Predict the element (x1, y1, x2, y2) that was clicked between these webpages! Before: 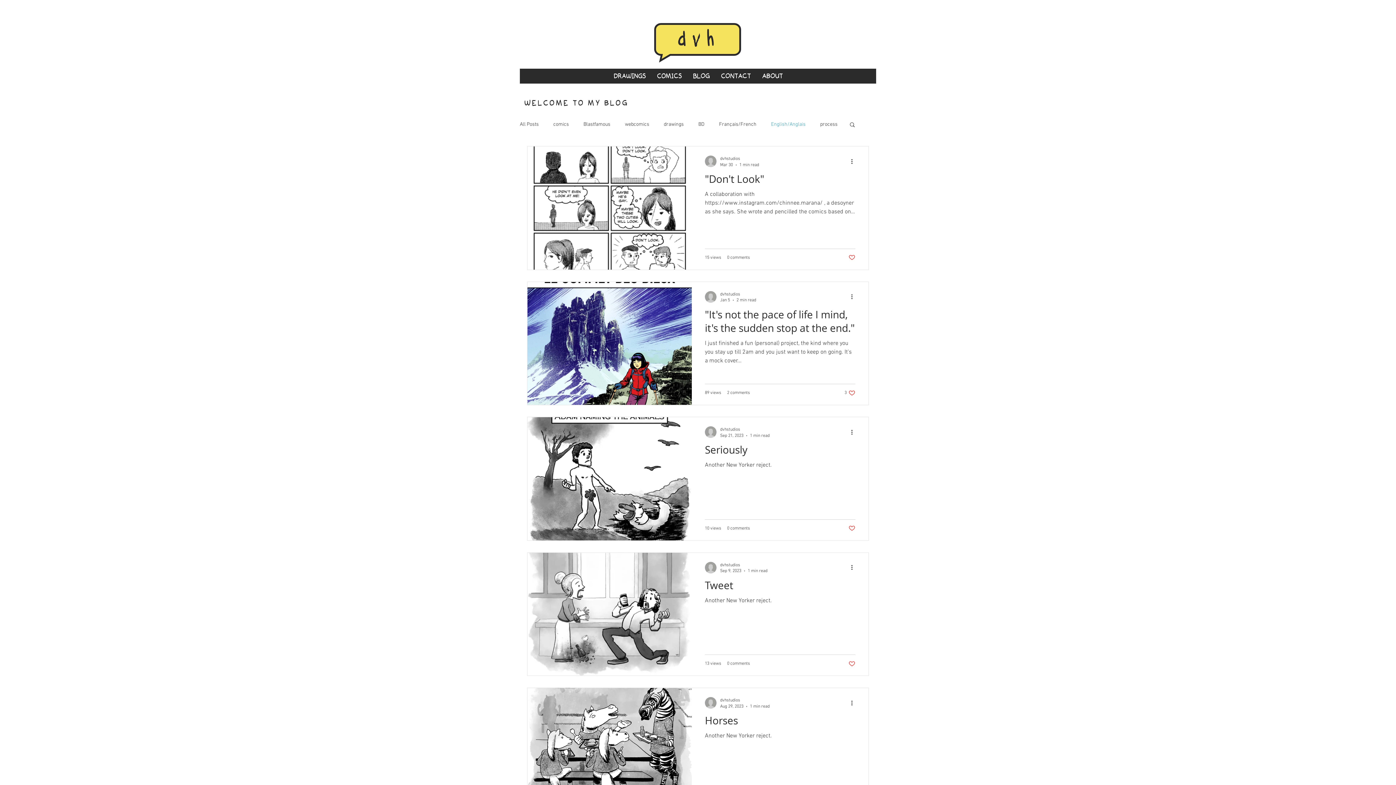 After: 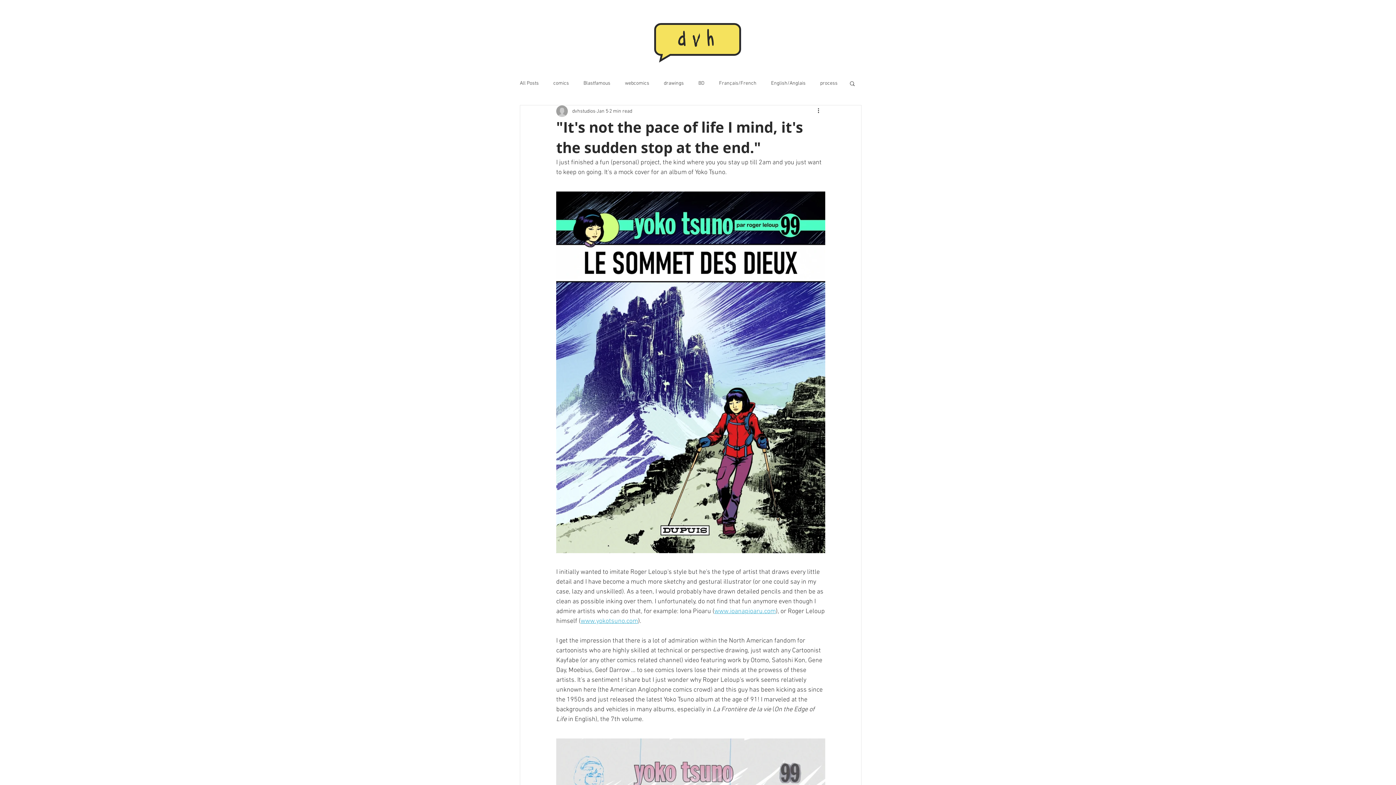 Action: bbox: (705, 307, 855, 339) label: "It's not the pace of life I mind, it's the sudden stop at the end."